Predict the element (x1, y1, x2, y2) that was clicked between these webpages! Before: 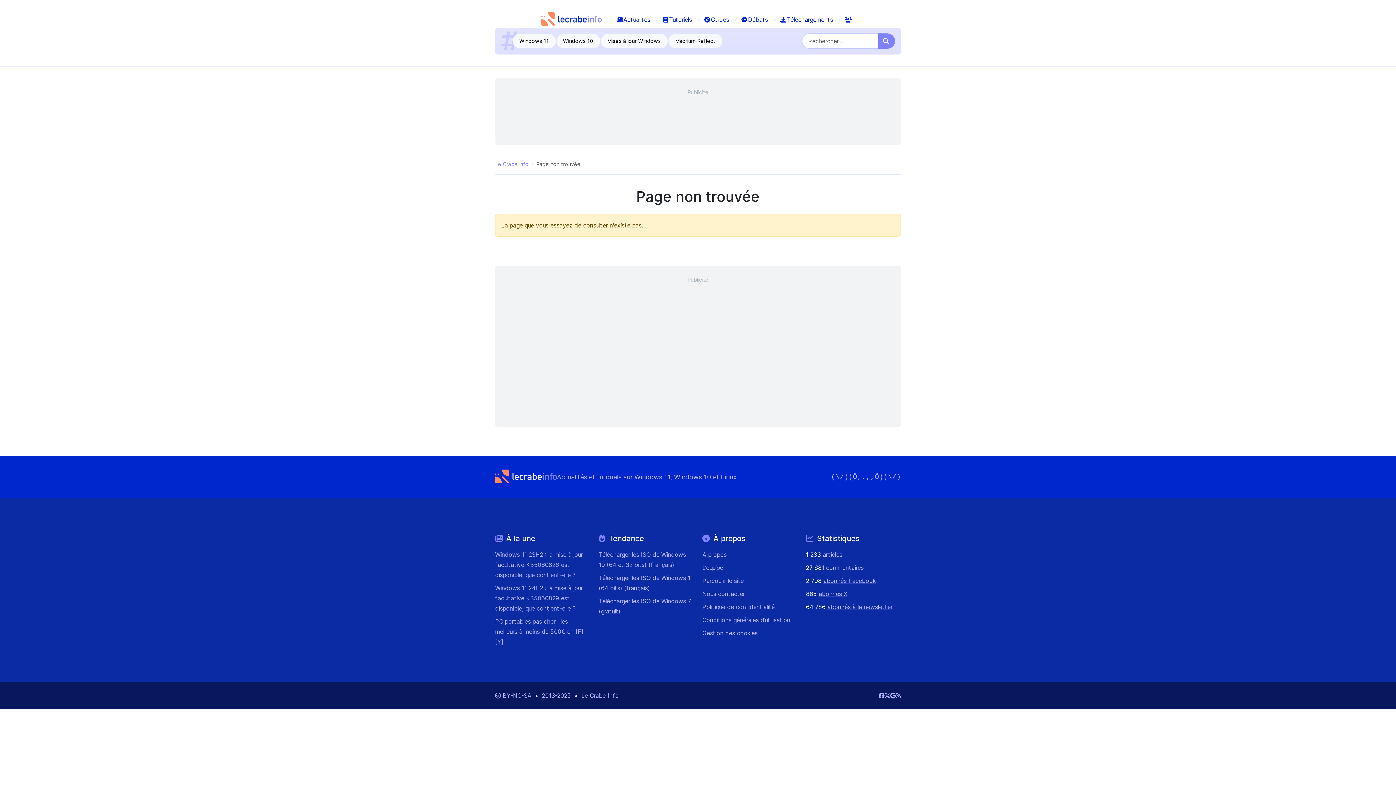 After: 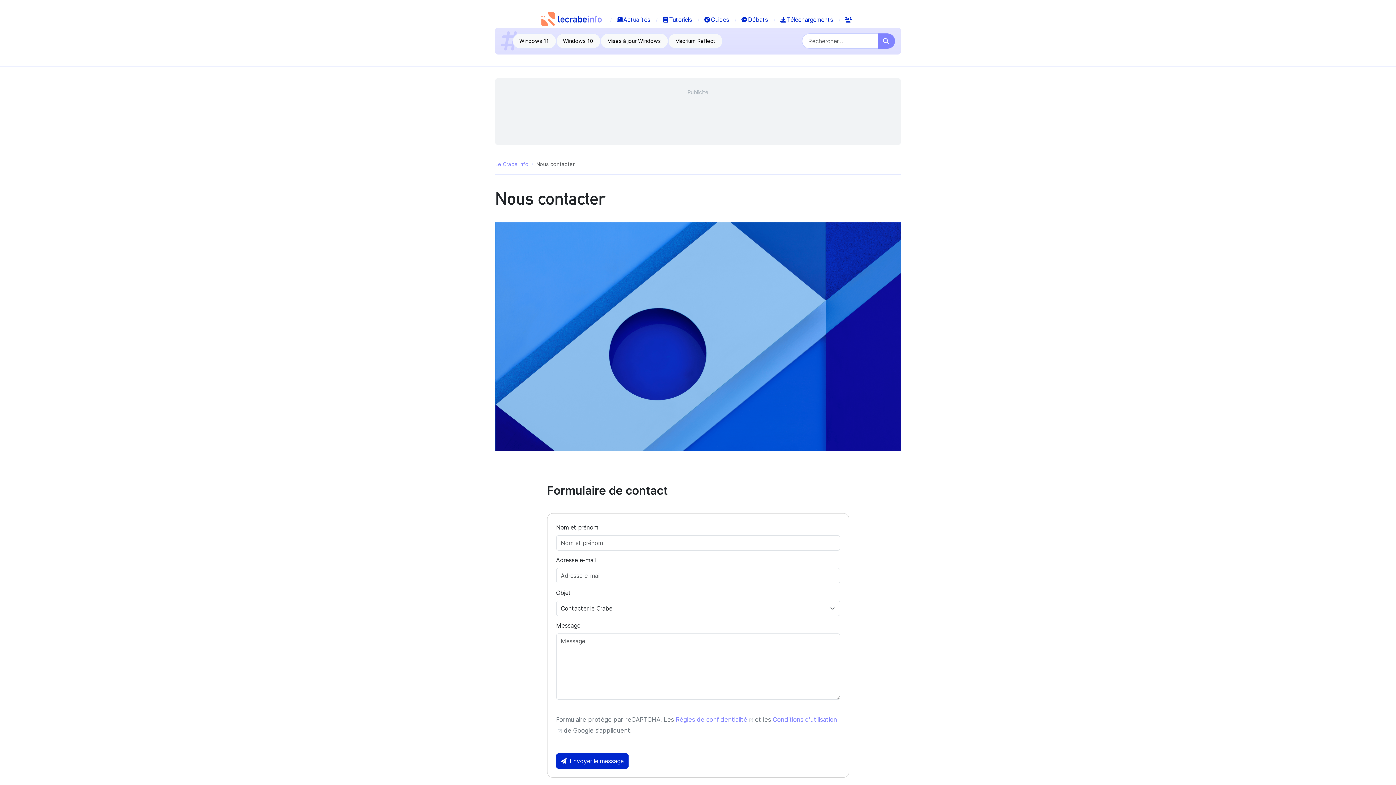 Action: label: Nous contacter bbox: (702, 589, 797, 599)